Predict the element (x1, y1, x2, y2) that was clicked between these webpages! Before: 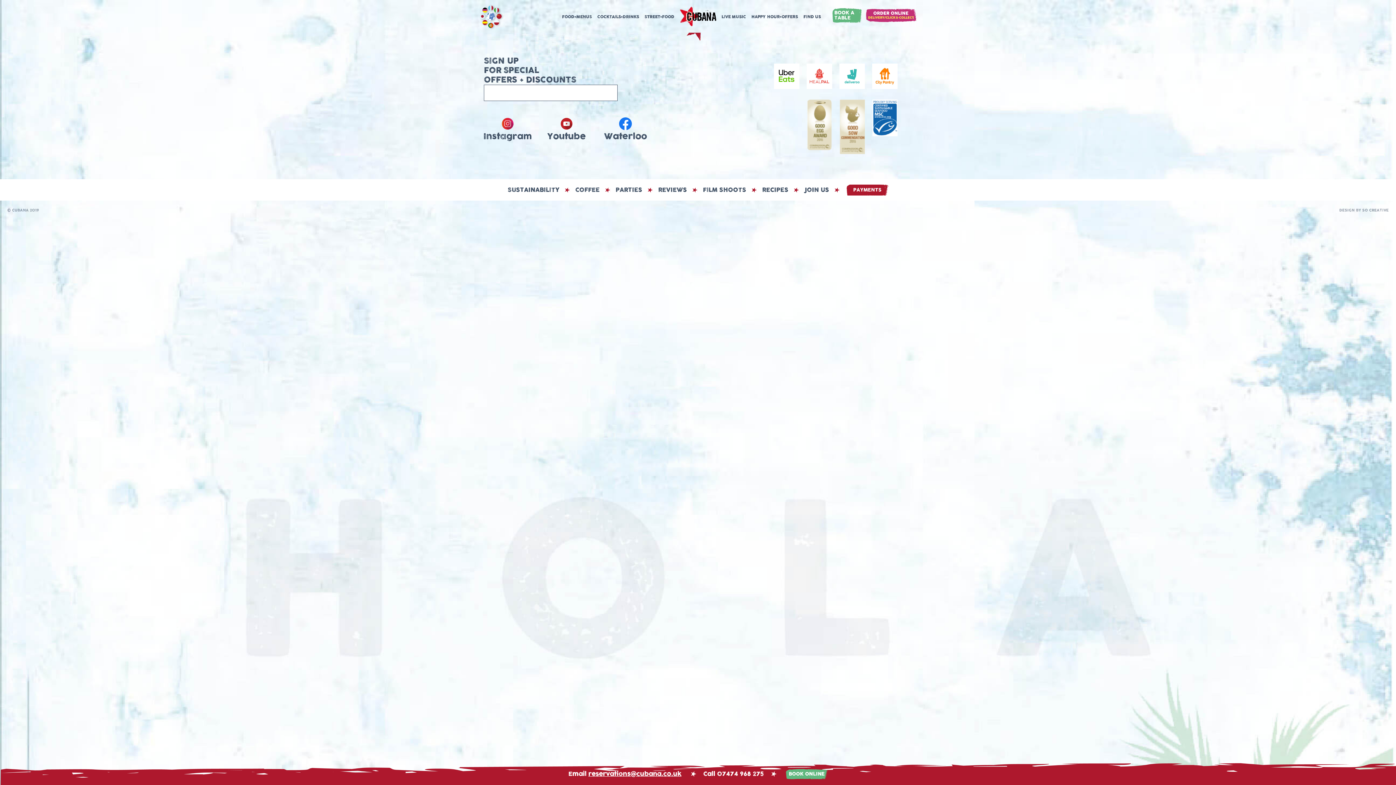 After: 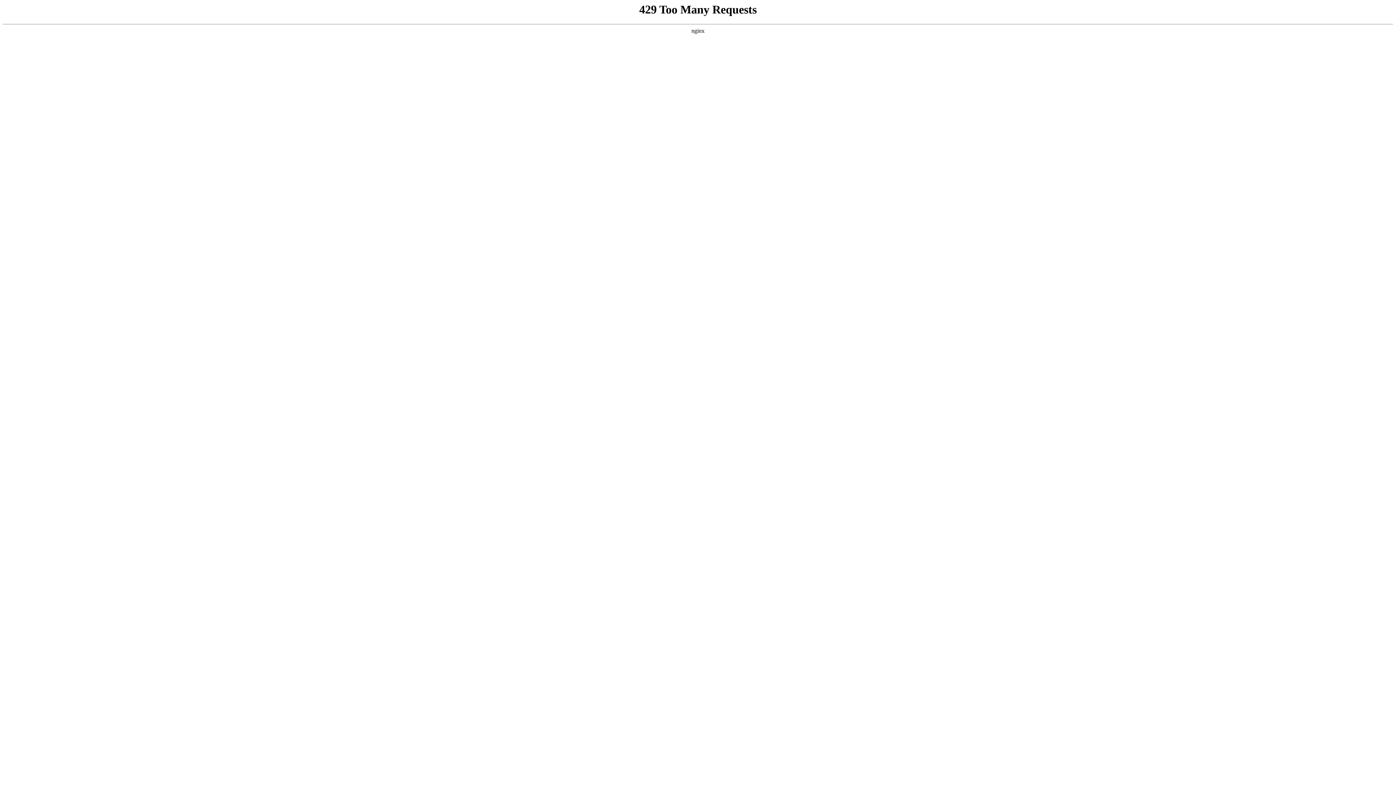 Action: bbox: (496, 13, 501, 18)